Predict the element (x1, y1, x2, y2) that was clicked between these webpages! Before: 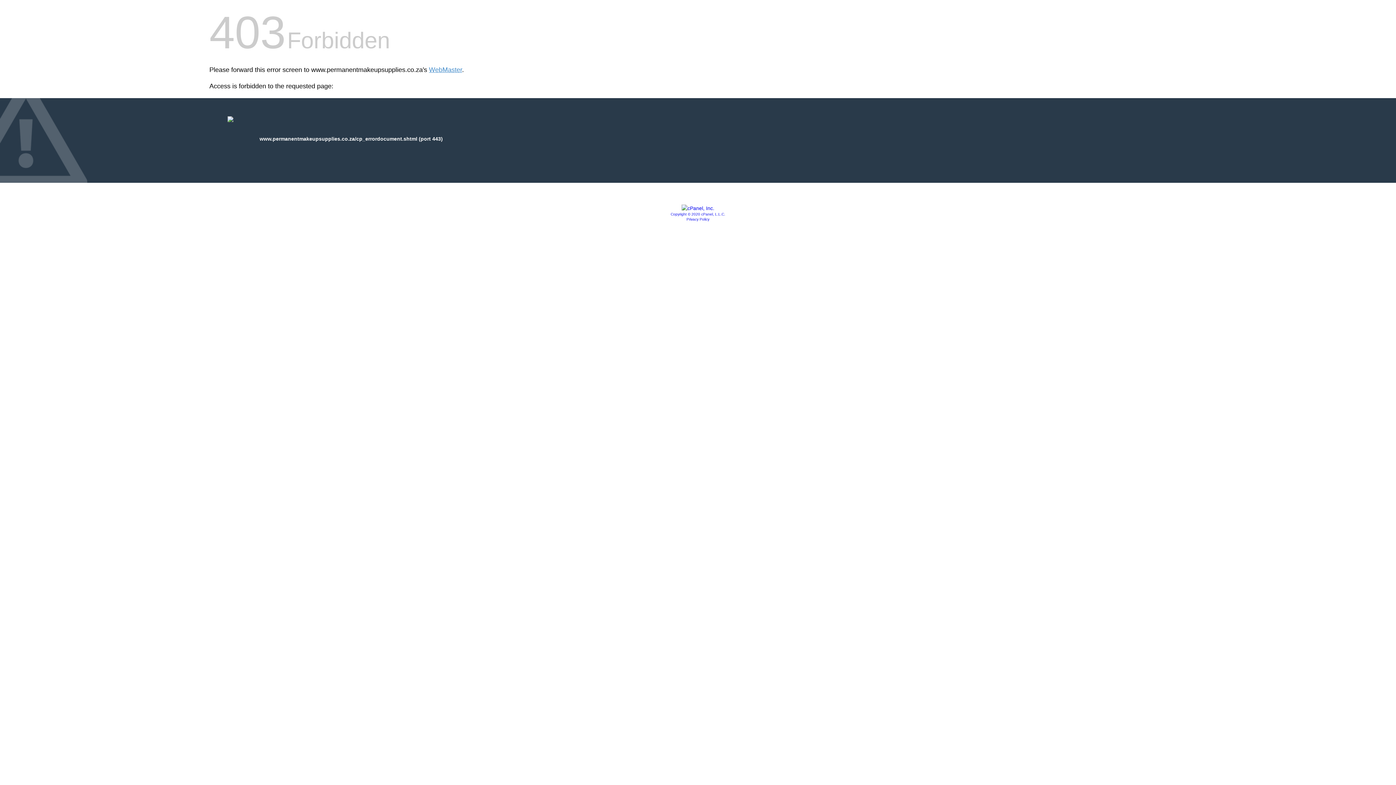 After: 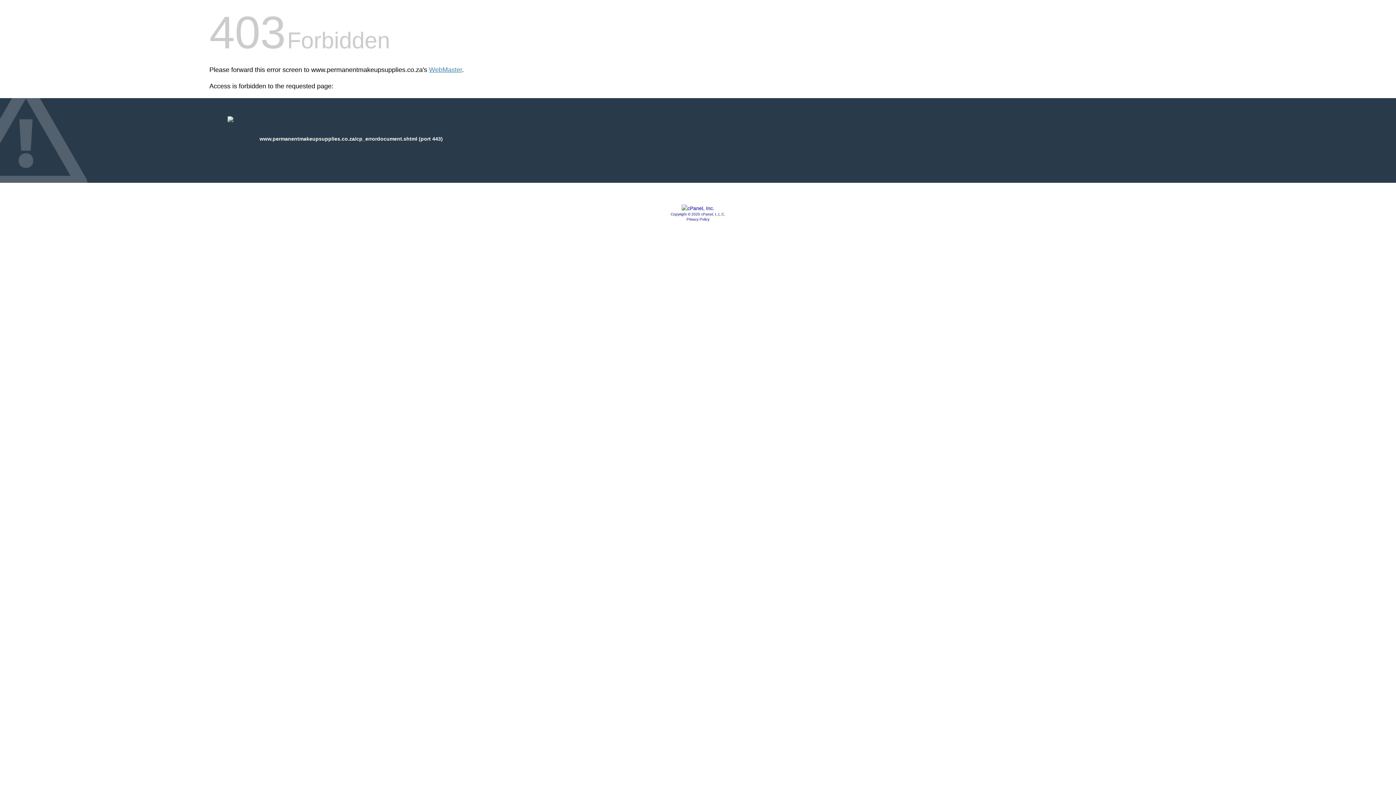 Action: bbox: (670, 212, 725, 216) label: Copyright © 2020 cPanel, L.L.C.